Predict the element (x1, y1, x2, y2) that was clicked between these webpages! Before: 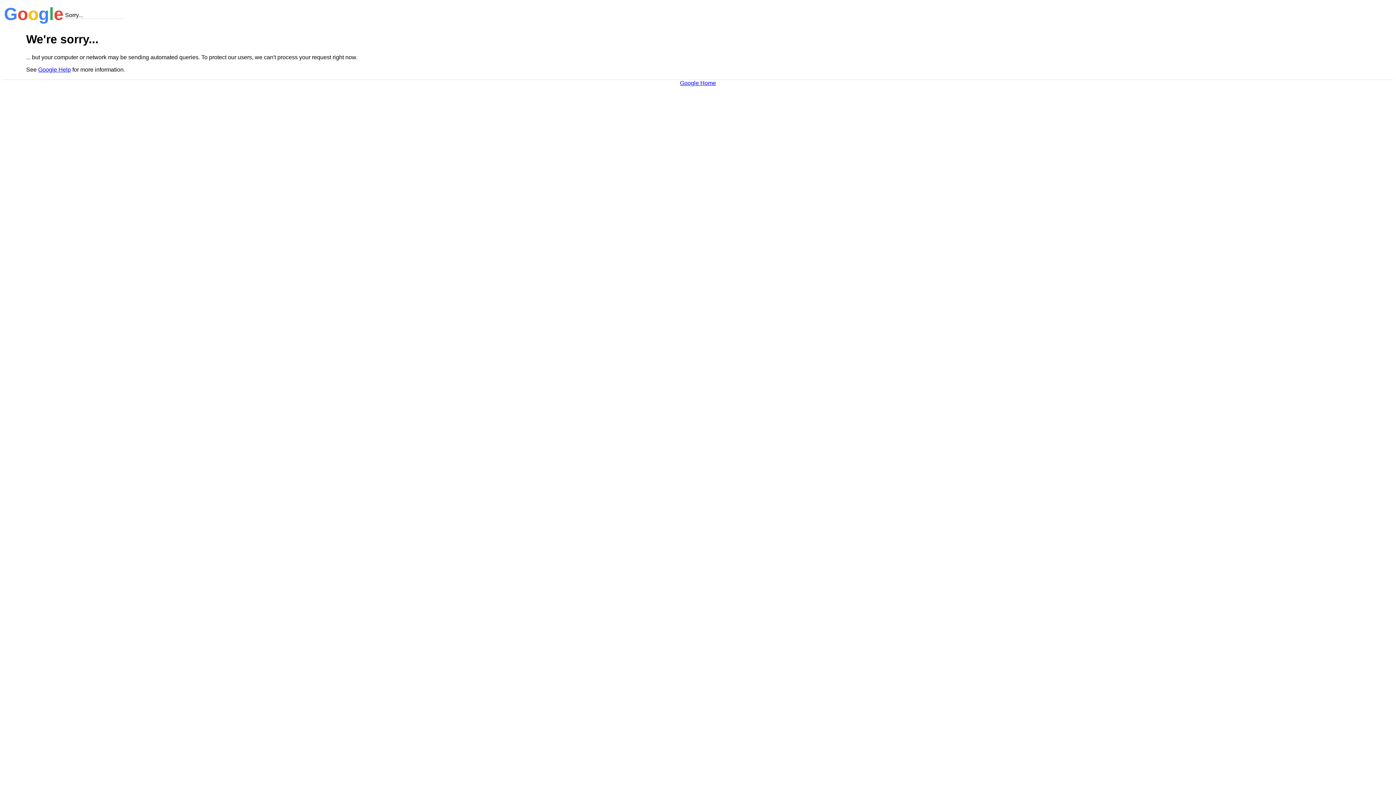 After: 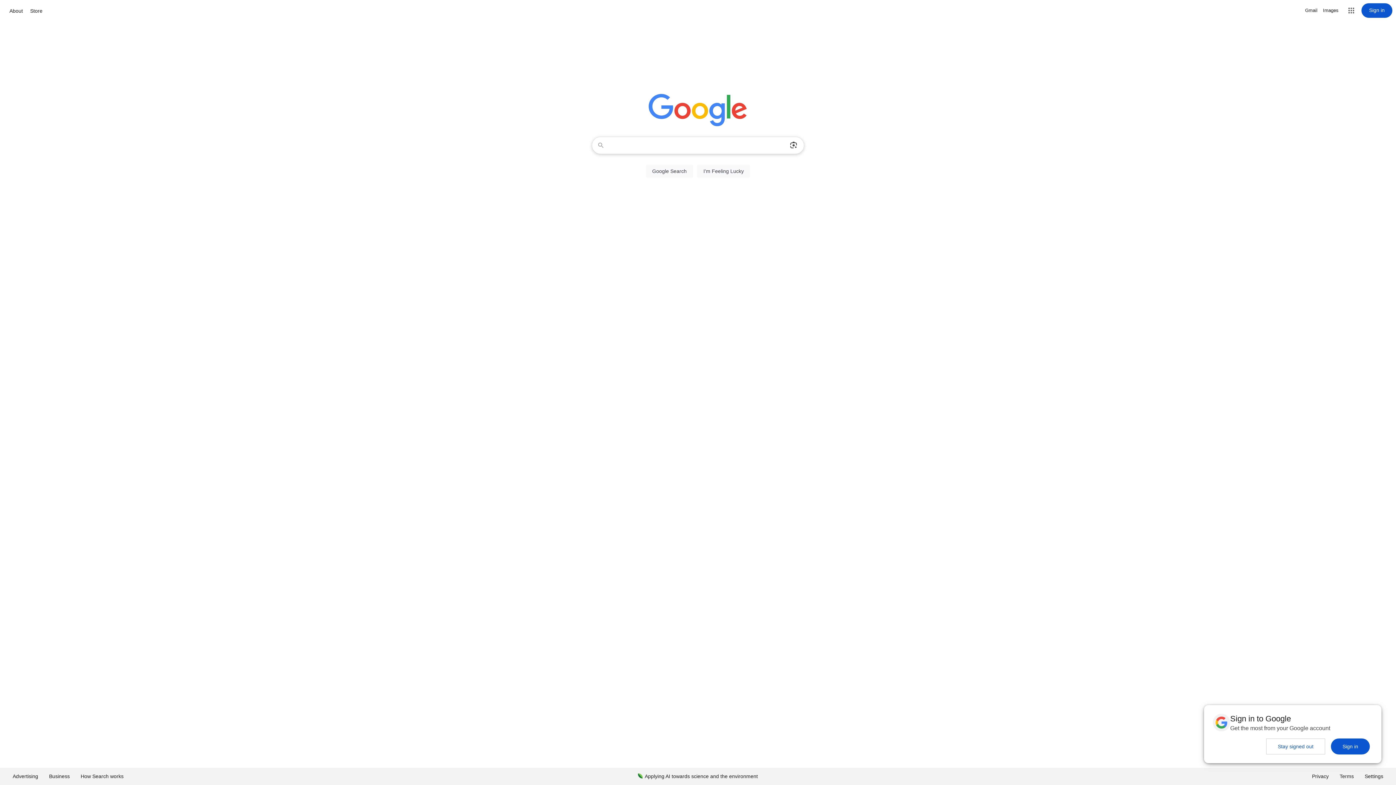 Action: bbox: (680, 79, 716, 86) label: Google Home